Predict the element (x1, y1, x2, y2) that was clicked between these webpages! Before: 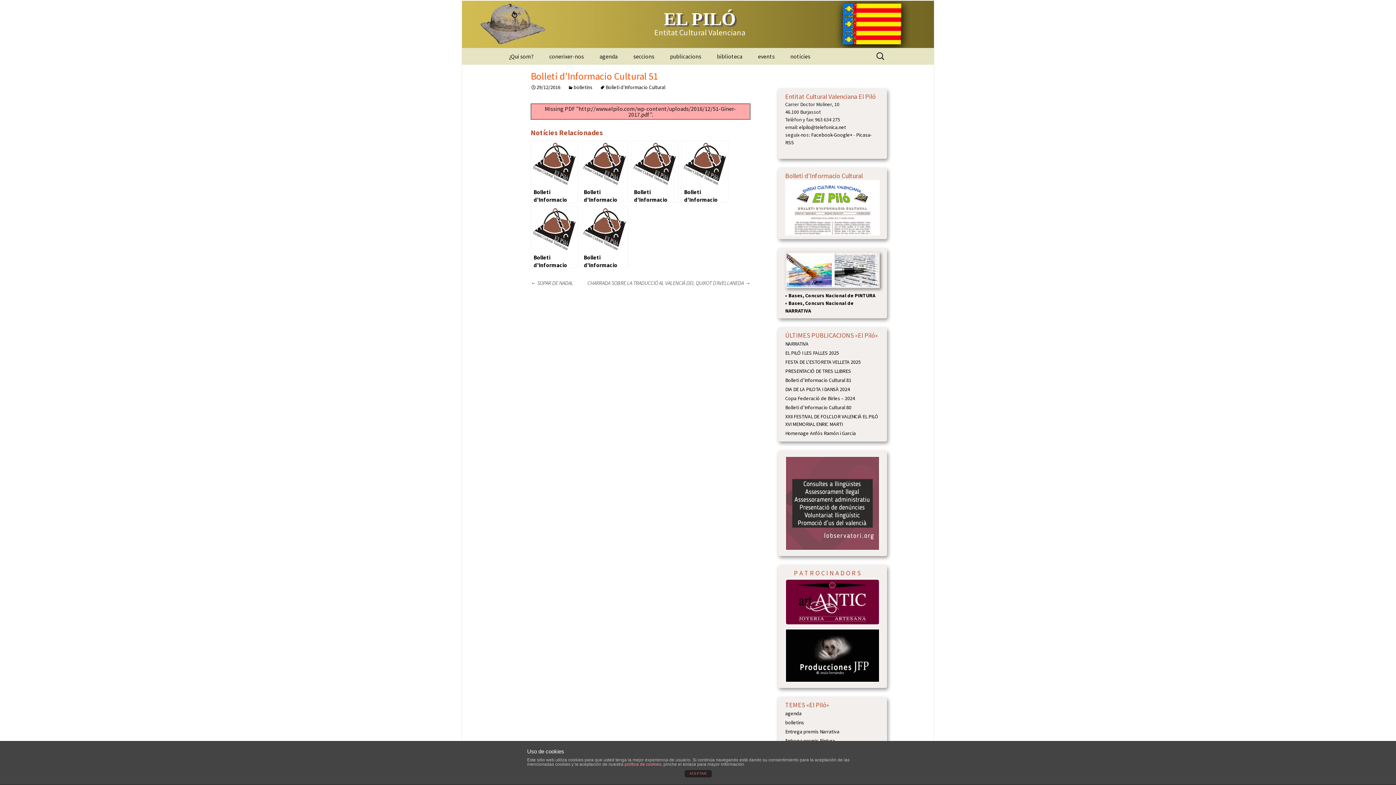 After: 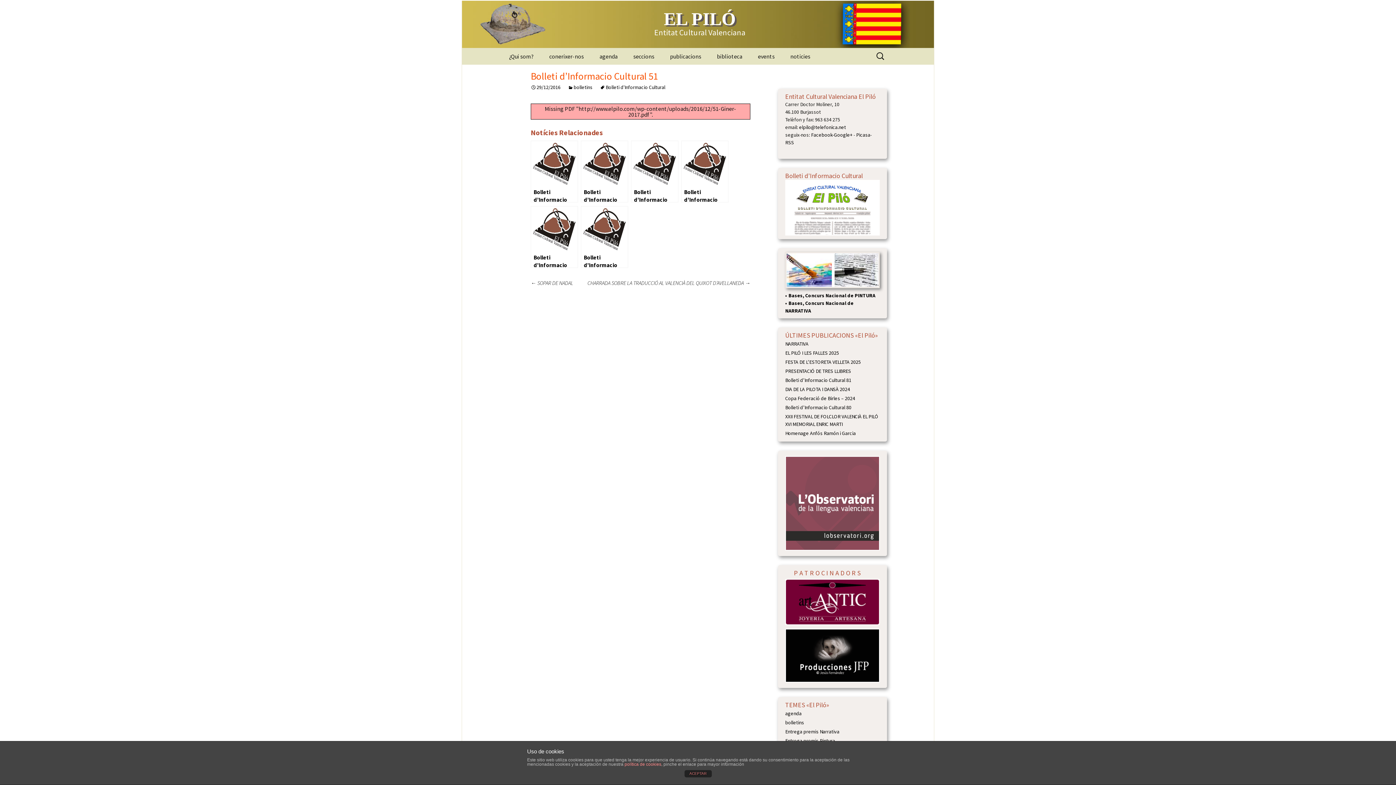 Action: bbox: (530, 84, 560, 90) label: 29/12/2016